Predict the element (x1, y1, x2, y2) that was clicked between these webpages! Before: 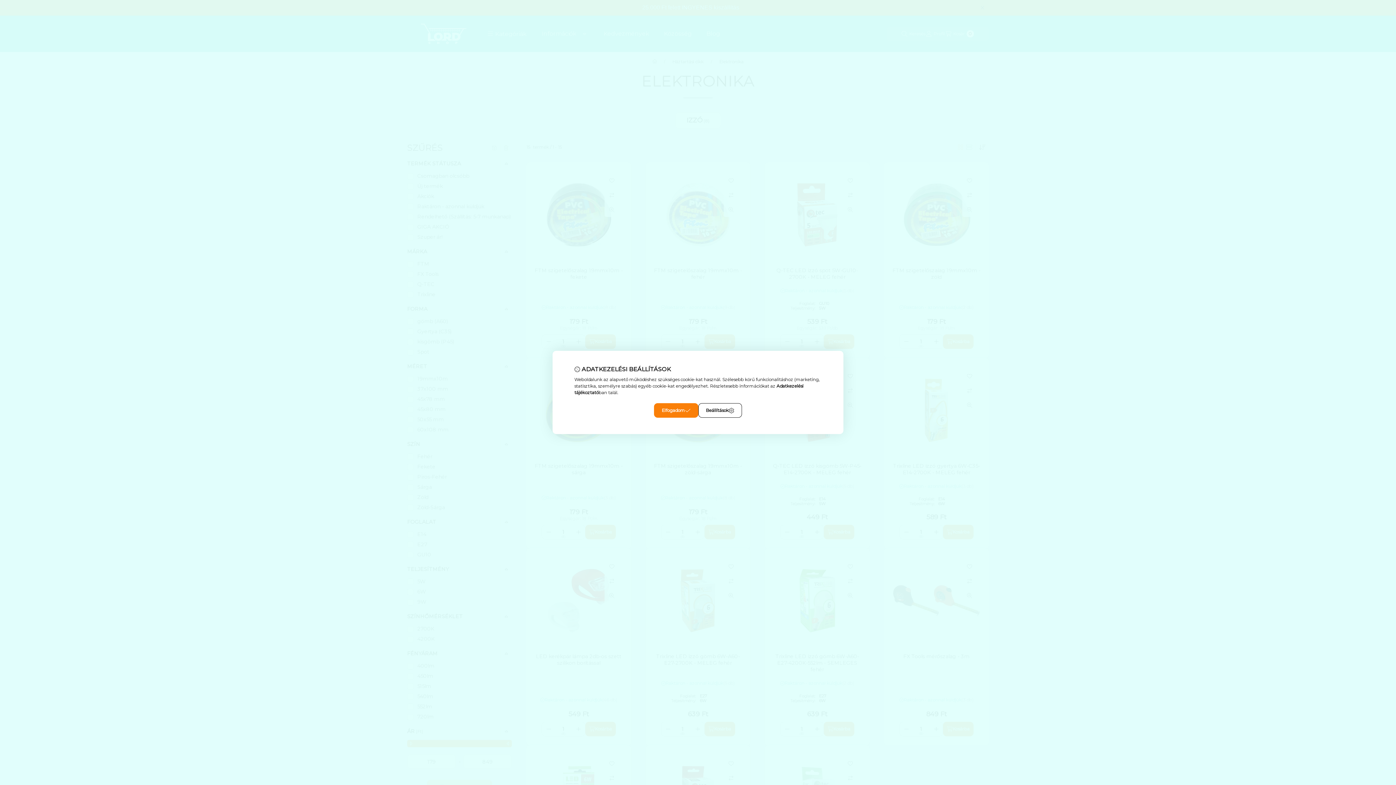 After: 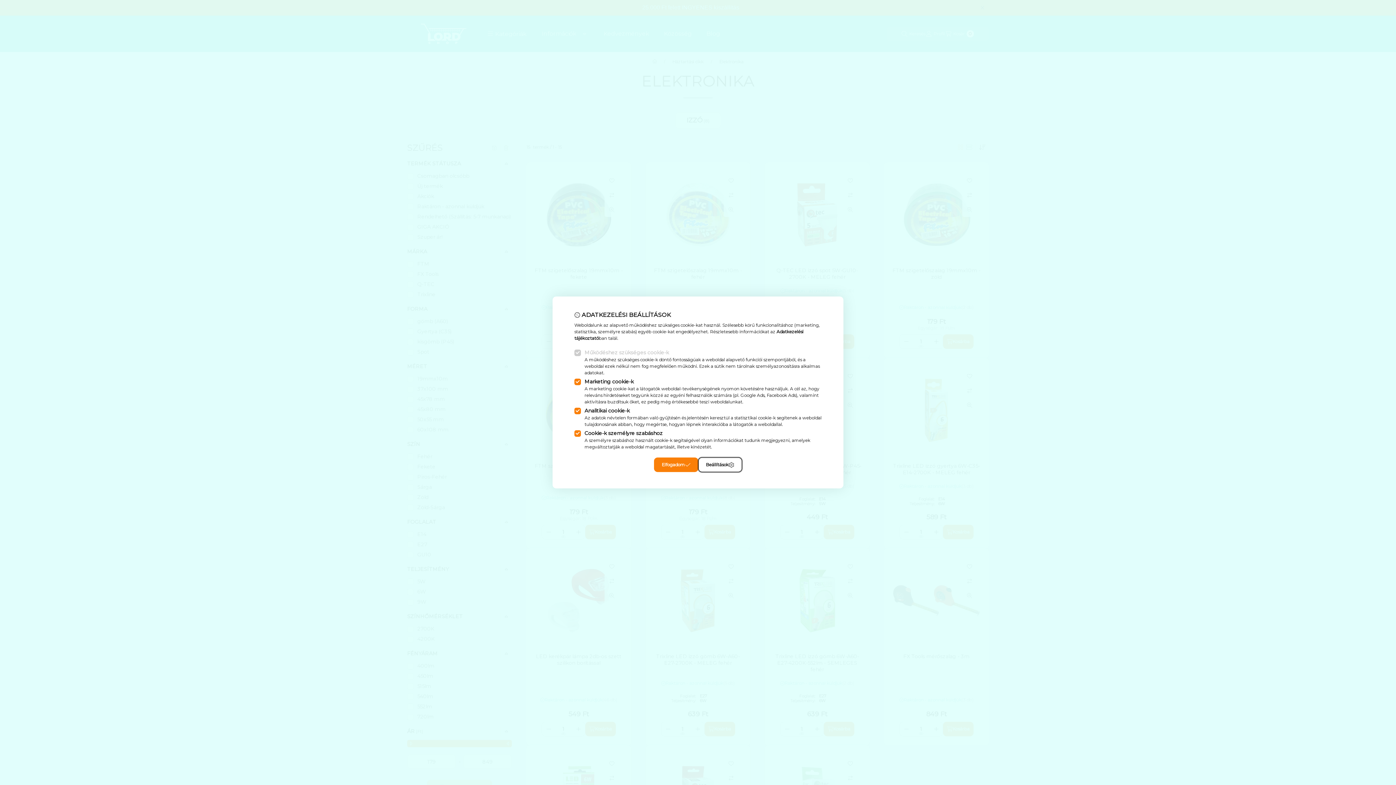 Action: label: Beállítások bbox: (698, 403, 742, 418)